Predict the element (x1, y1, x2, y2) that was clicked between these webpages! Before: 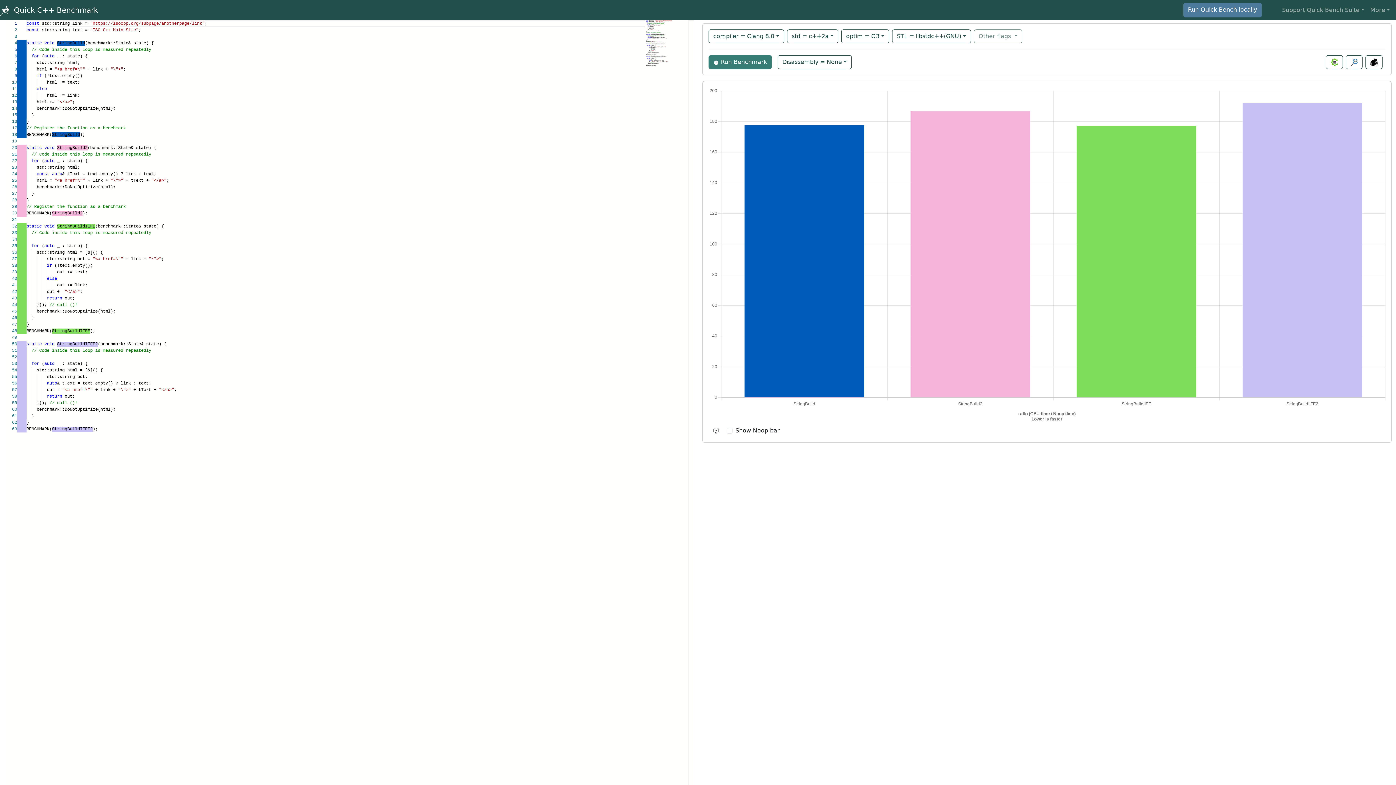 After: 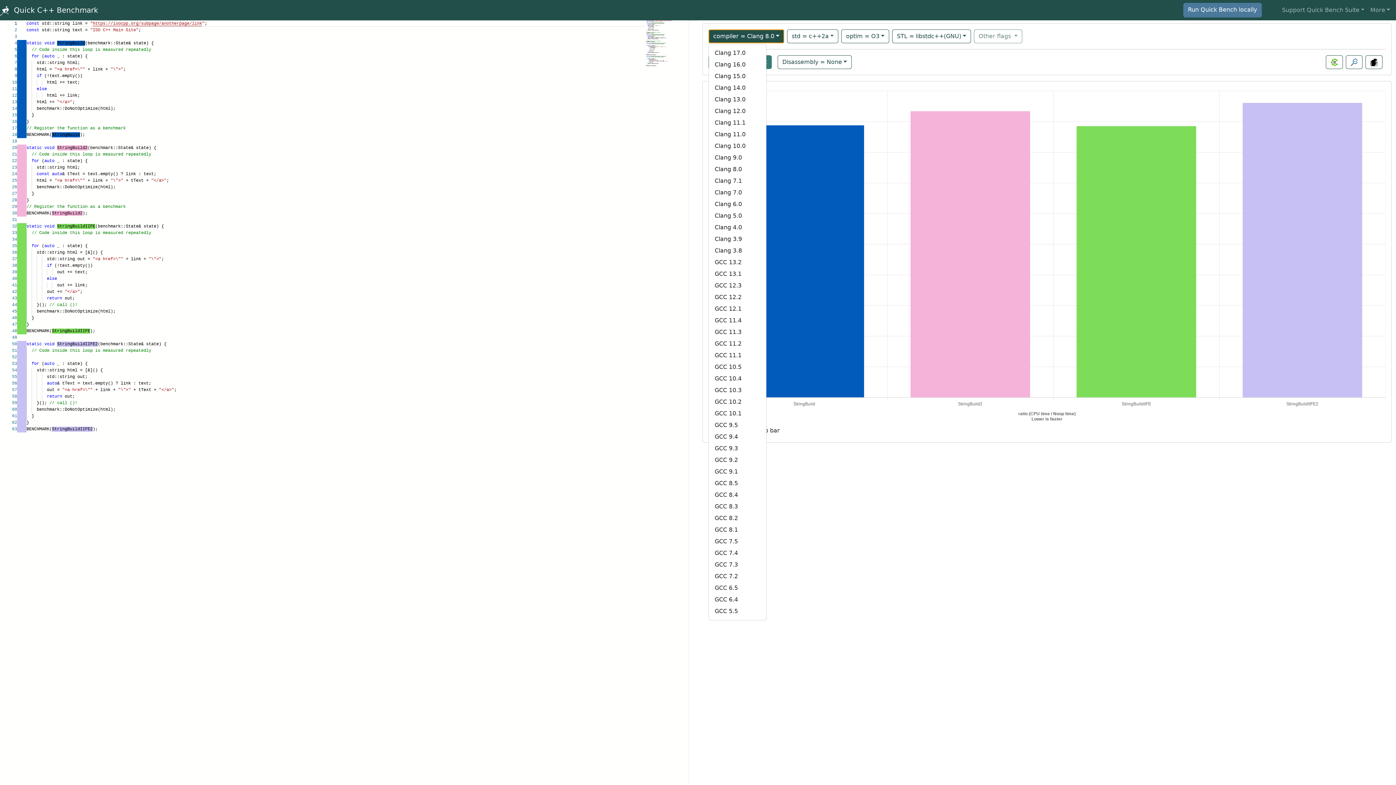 Action: label: compiler = Clang 8.0 bbox: (708, 29, 784, 43)